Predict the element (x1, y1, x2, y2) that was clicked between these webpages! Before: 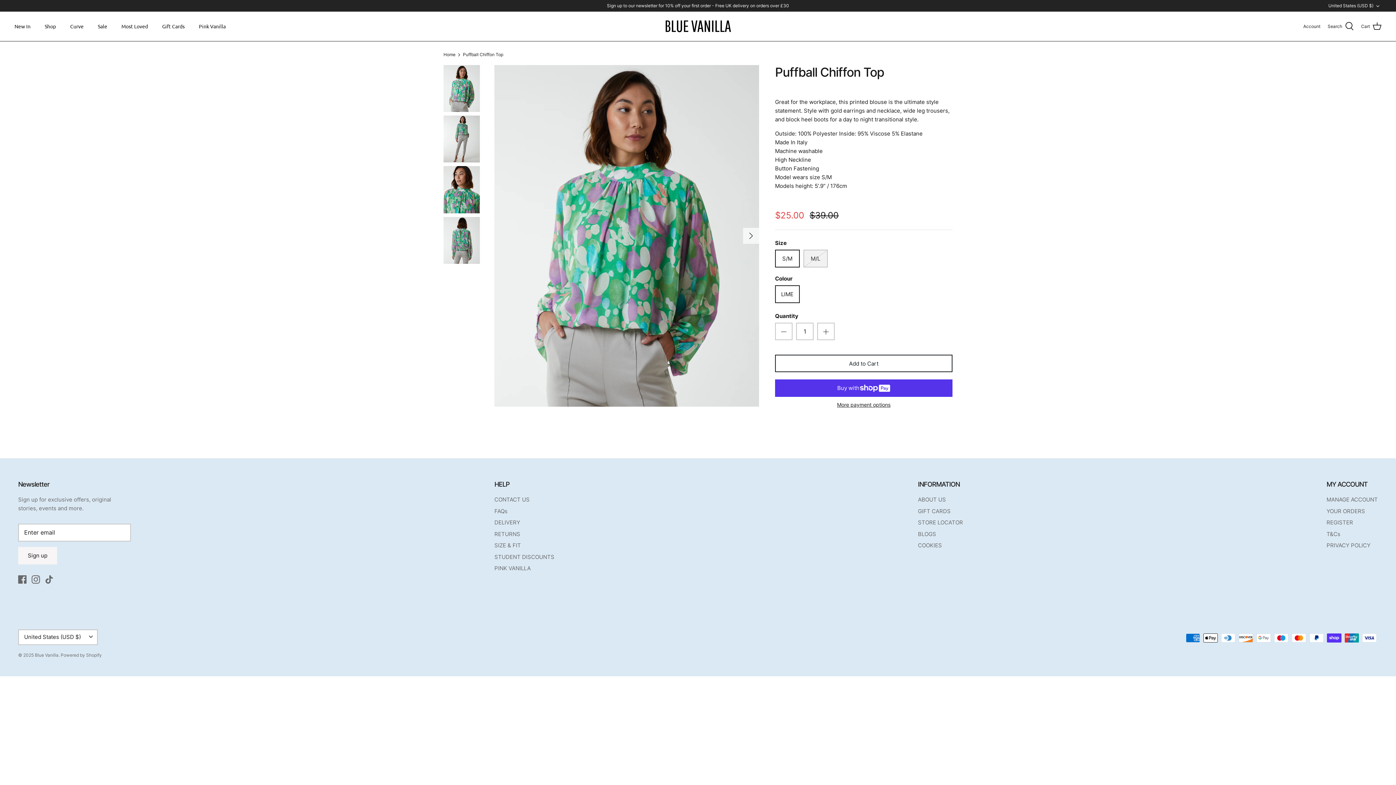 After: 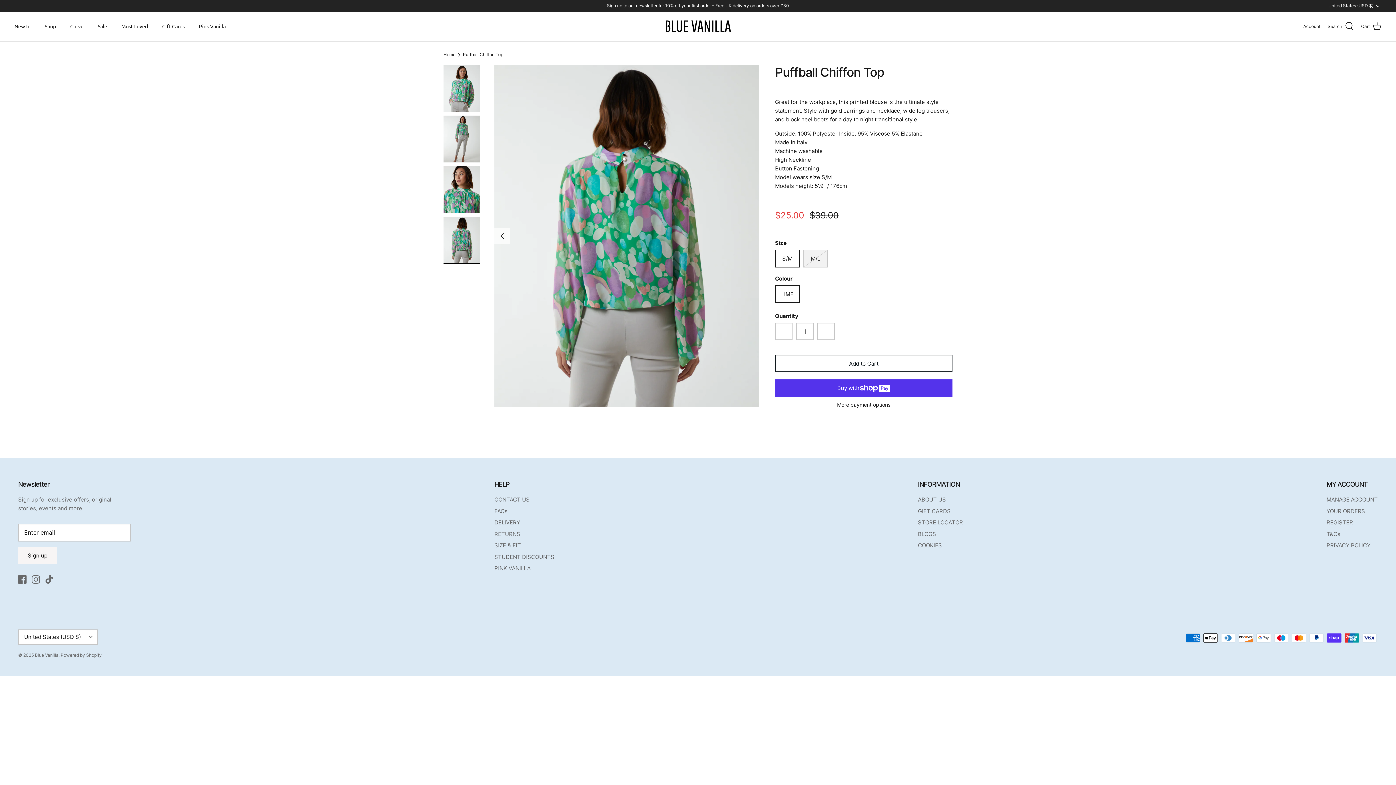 Action: bbox: (443, 216, 480, 263)